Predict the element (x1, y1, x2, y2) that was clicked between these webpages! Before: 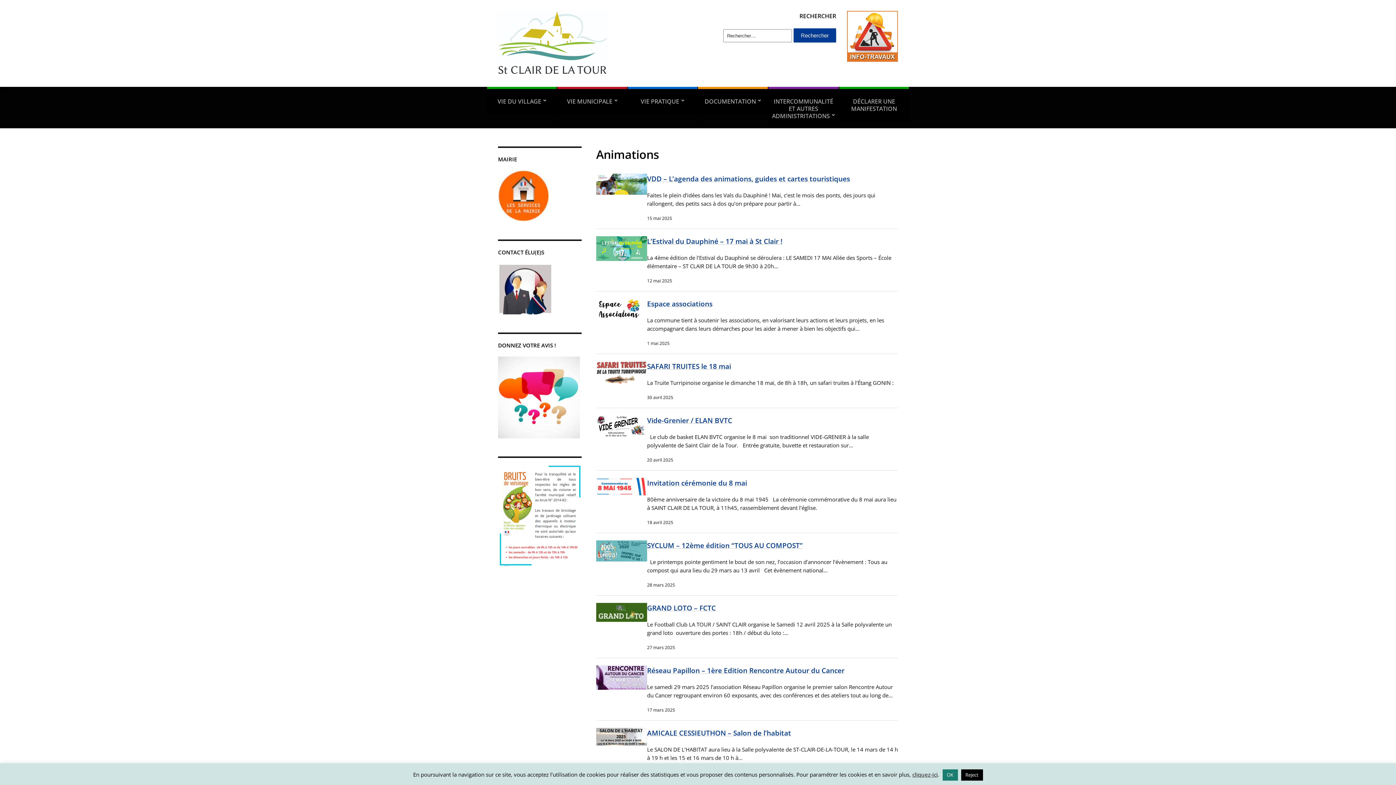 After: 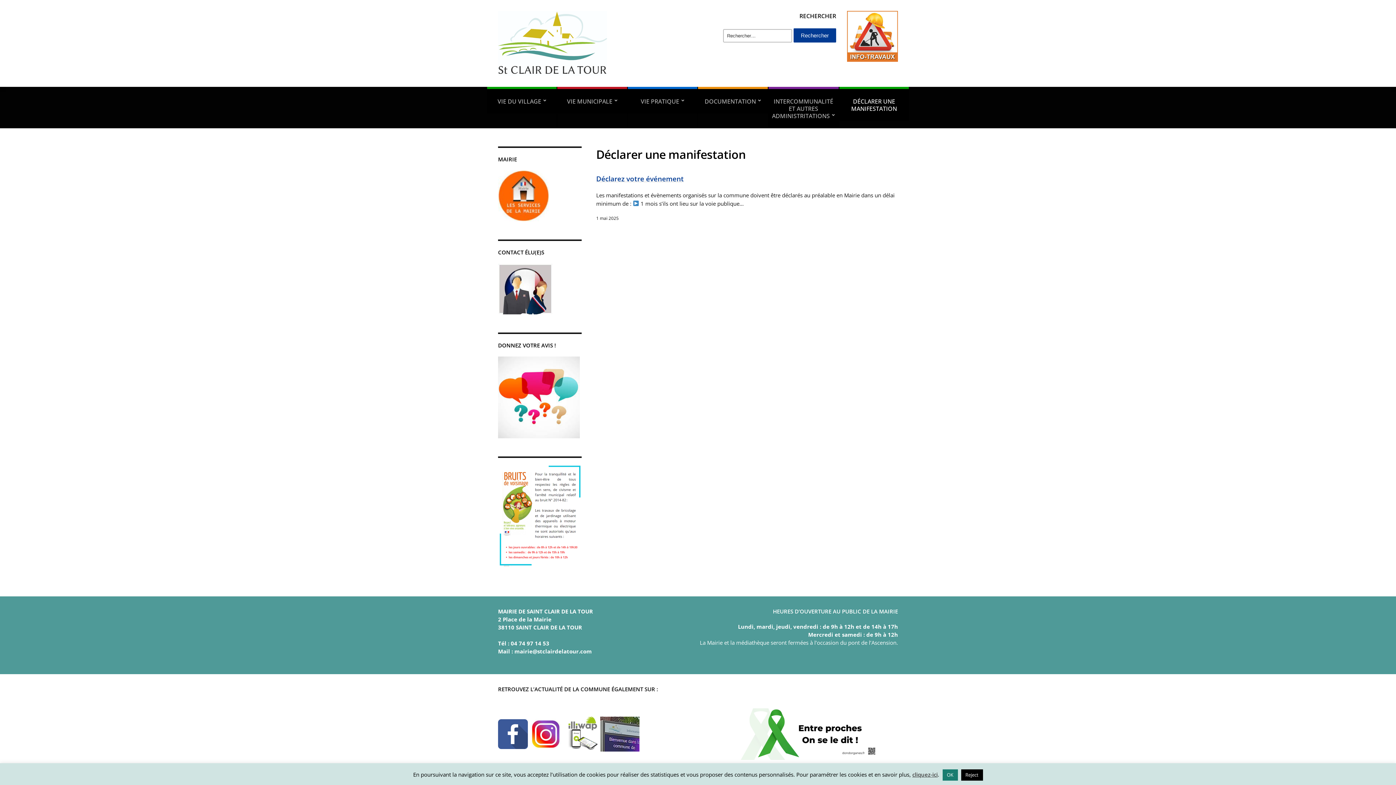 Action: bbox: (839, 86, 909, 121) label: DÉCLARER UNE MANIFESTATION